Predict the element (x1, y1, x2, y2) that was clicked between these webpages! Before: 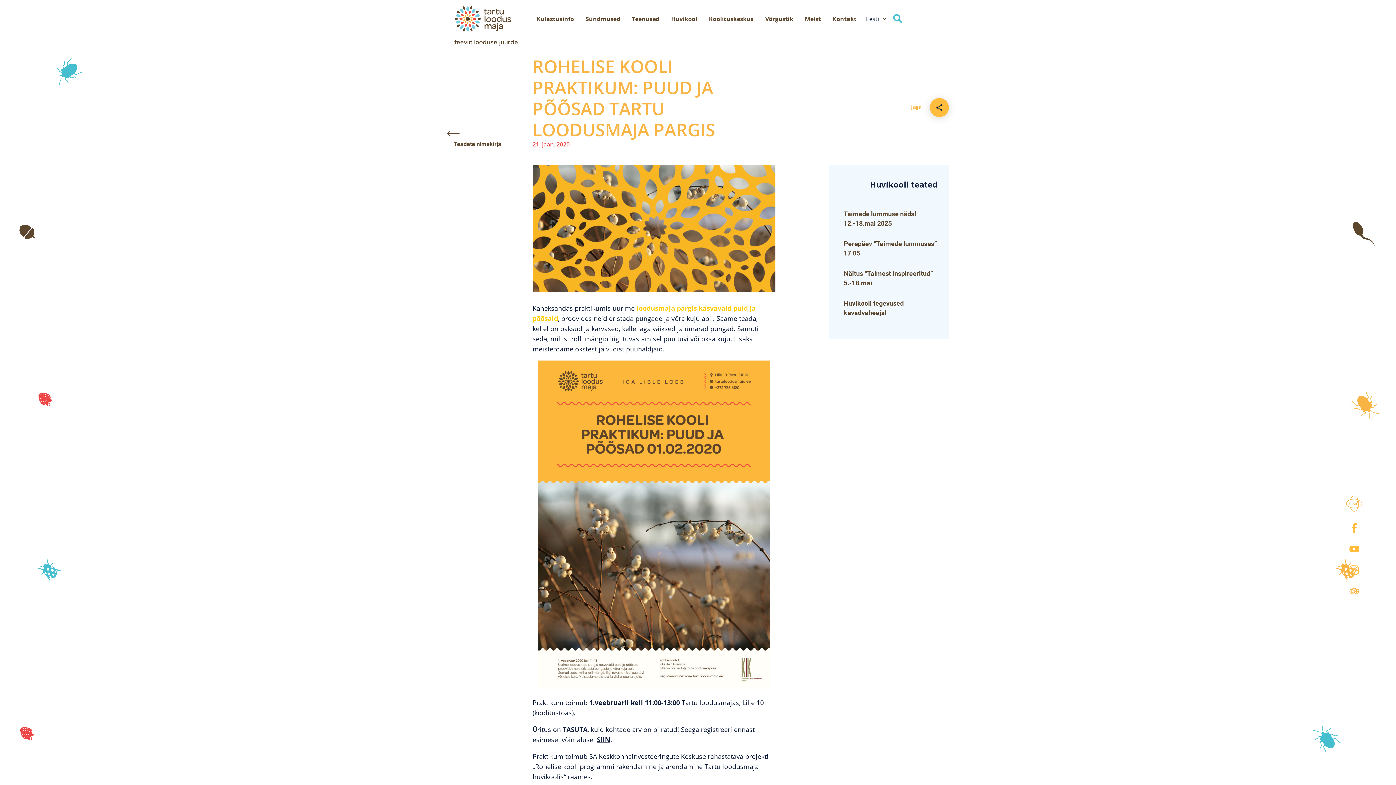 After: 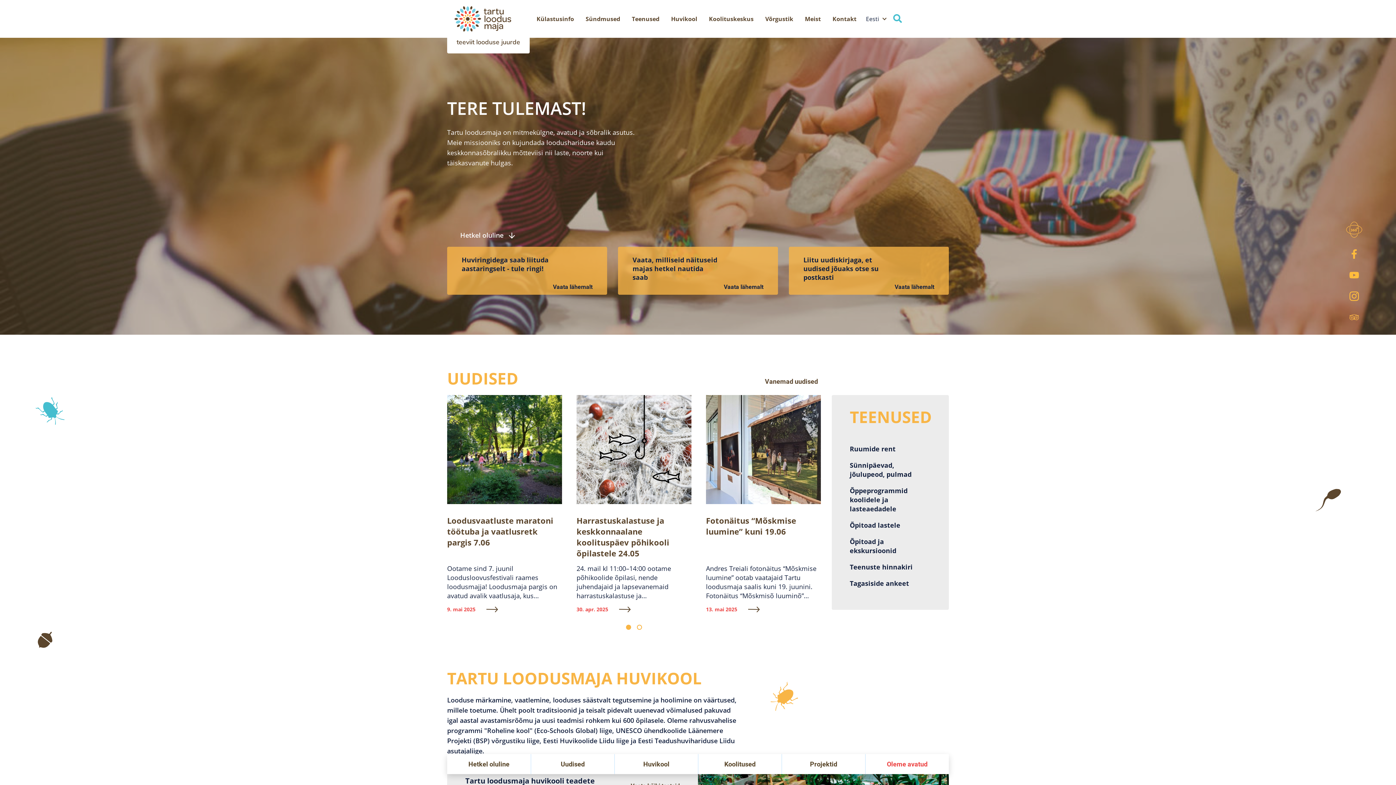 Action: label: teeviit looduse juurde bbox: (454, 6, 538, 31)